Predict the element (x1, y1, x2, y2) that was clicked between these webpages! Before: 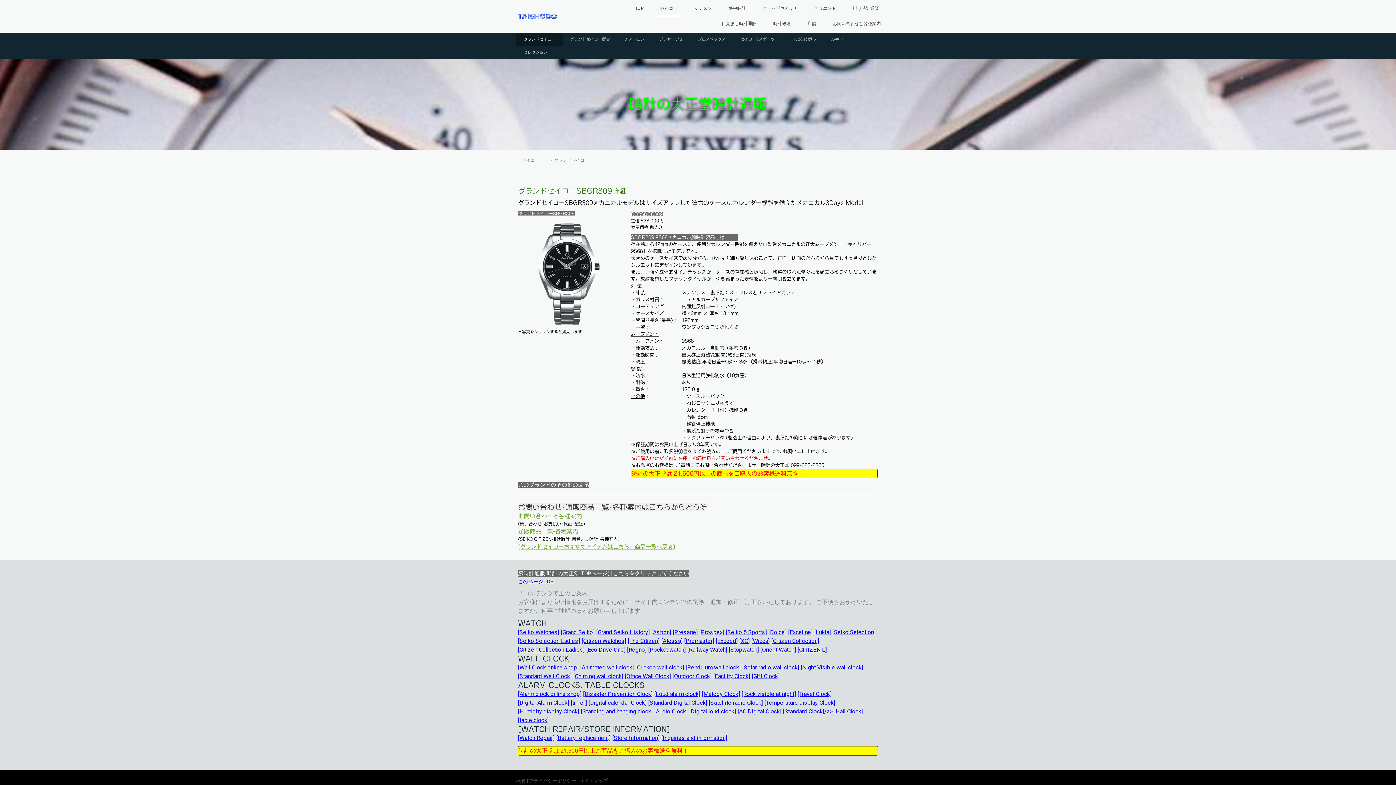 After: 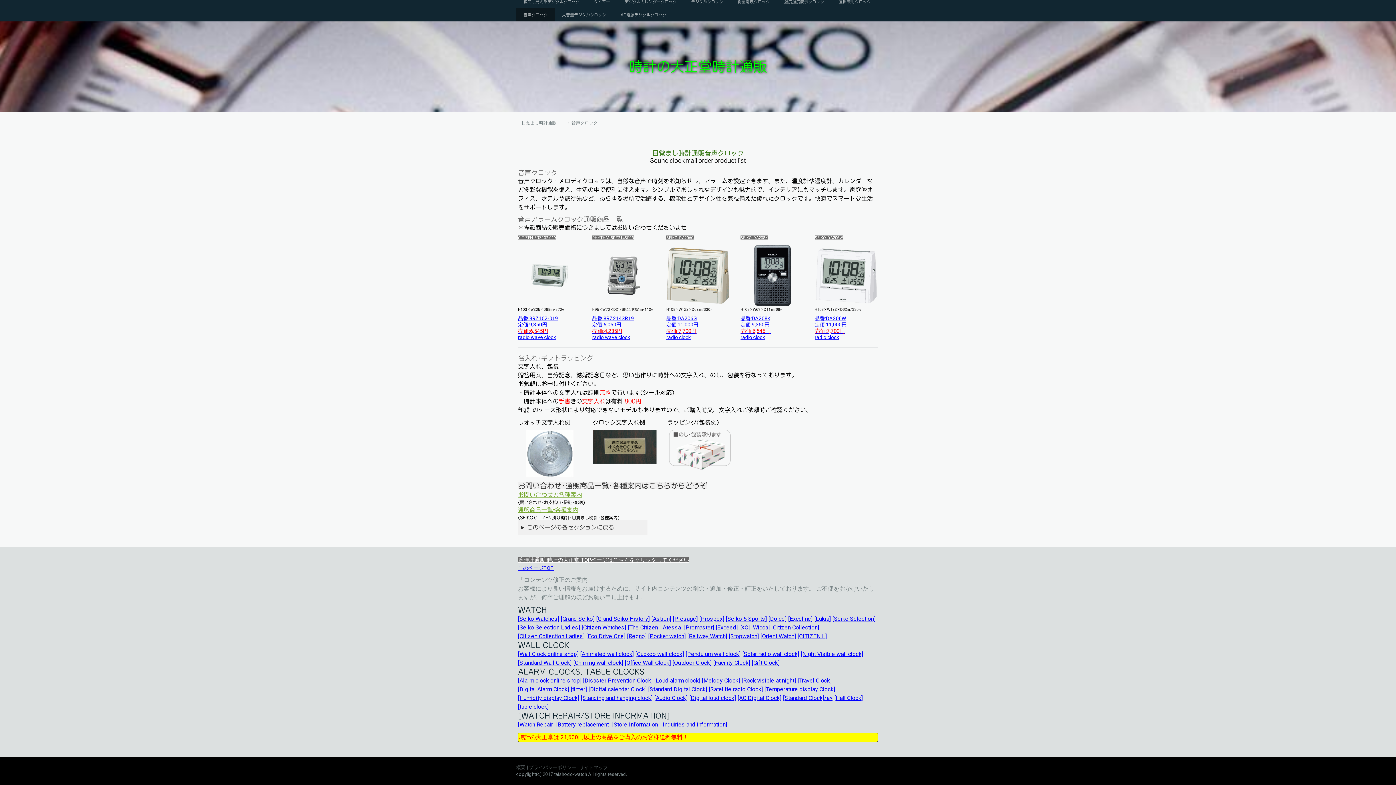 Action: label: [Audio Clock] bbox: (654, 708, 687, 715)